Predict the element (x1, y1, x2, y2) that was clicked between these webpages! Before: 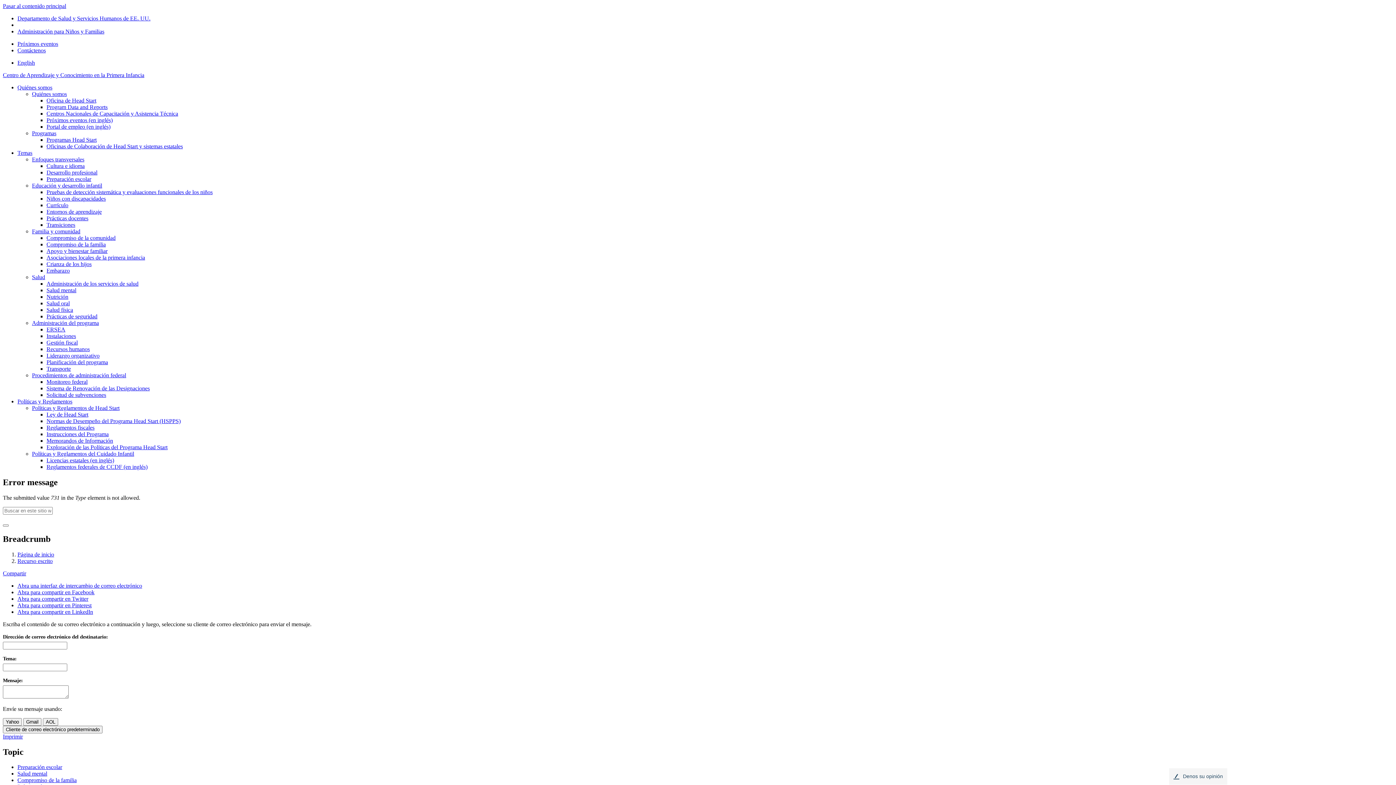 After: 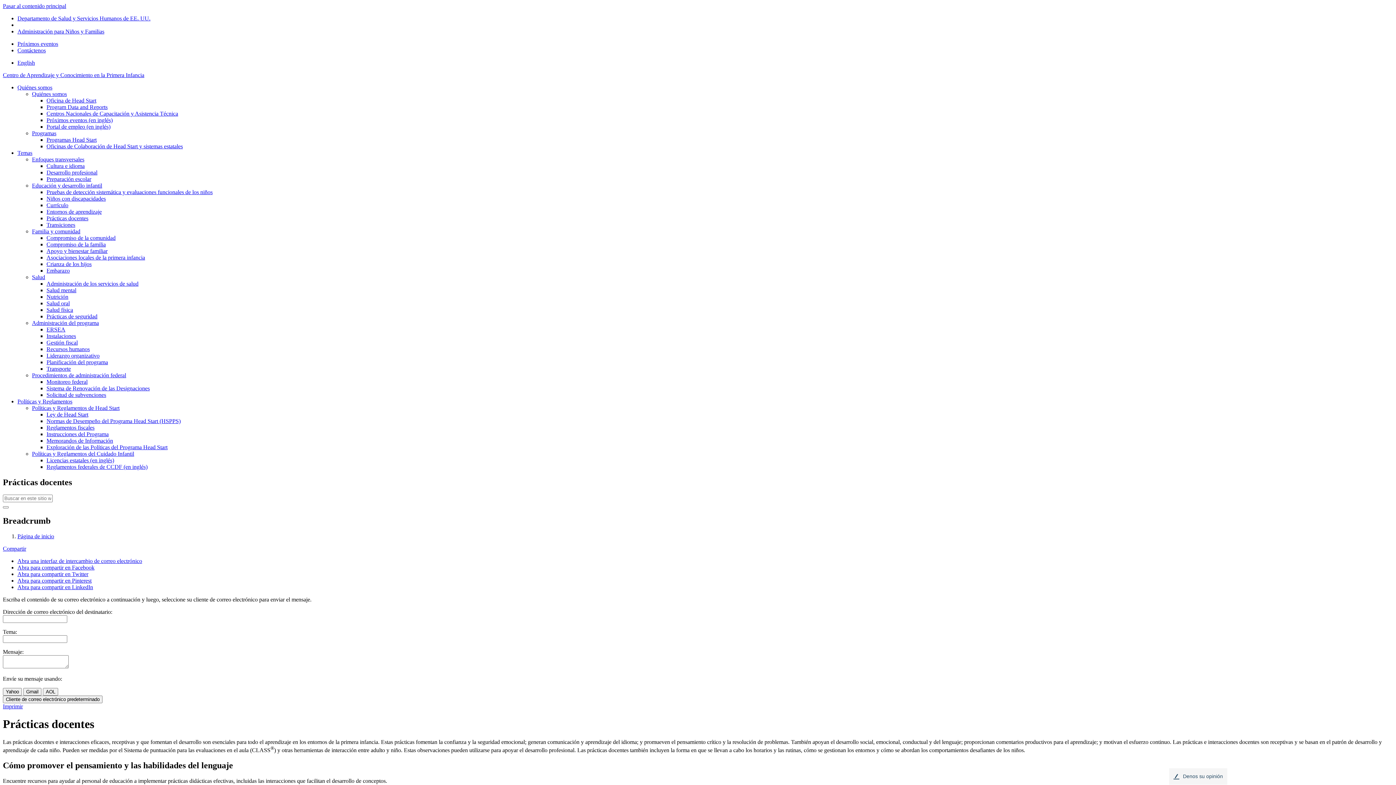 Action: bbox: (46, 215, 88, 221) label: Prácticas docentes